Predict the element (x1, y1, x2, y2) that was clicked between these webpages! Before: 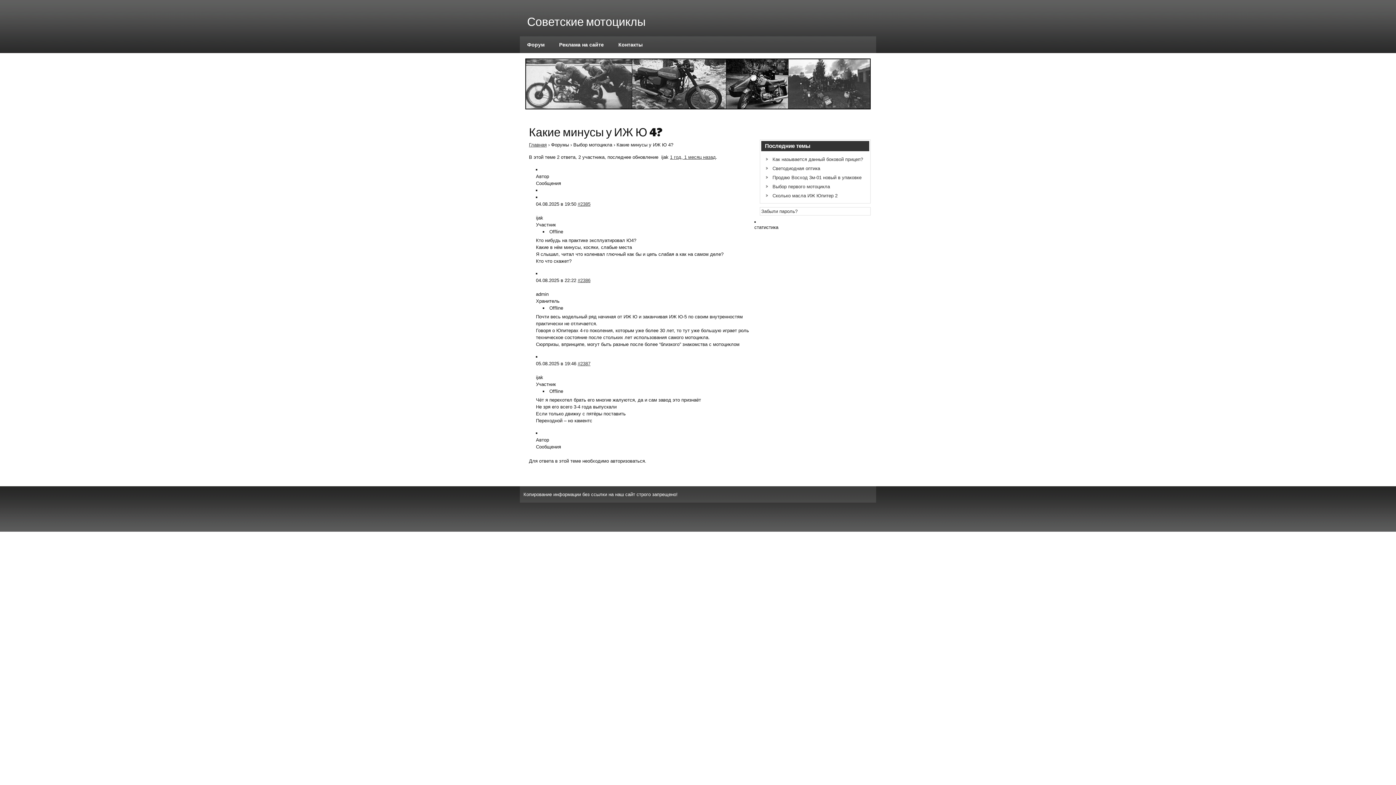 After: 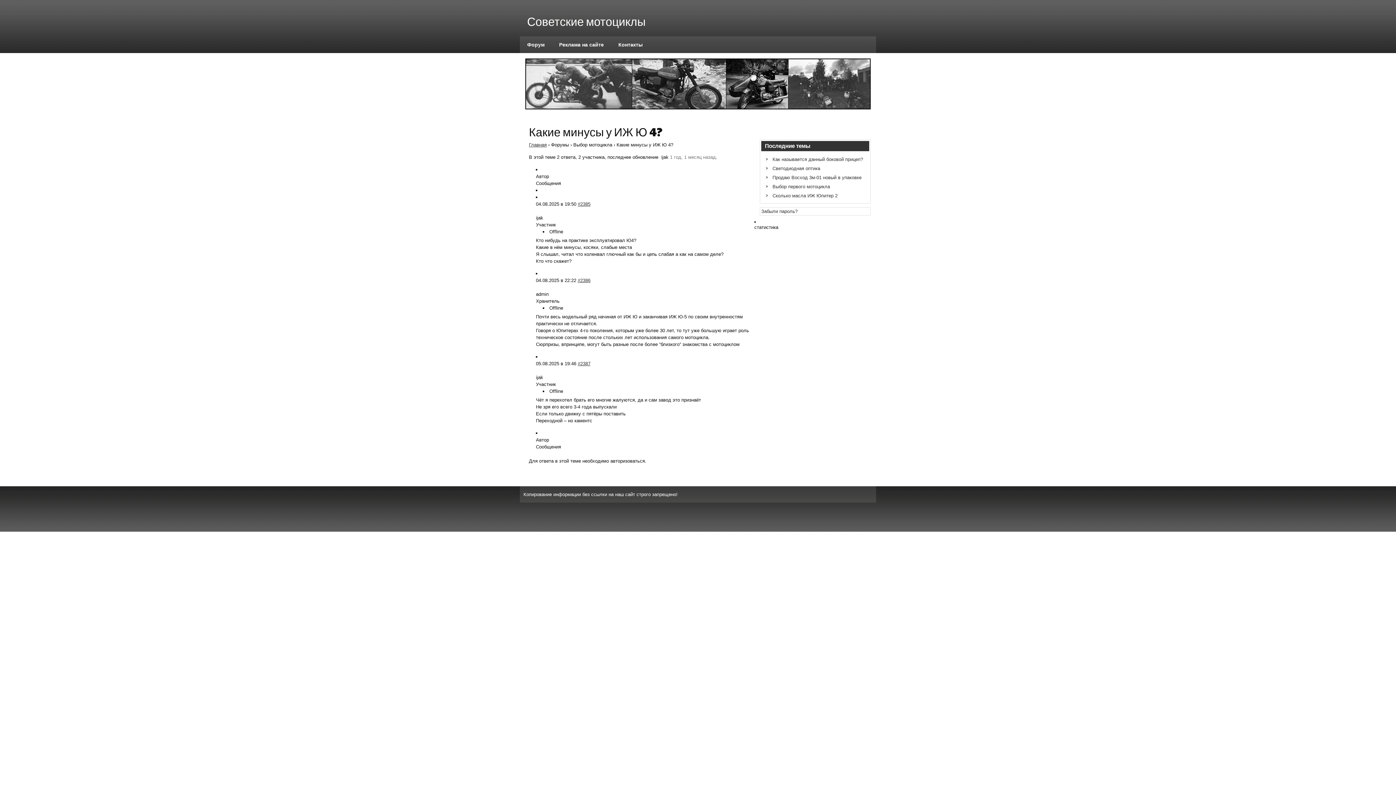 Action: bbox: (670, 154, 716, 160) label: 1 год, 1 месяц назад